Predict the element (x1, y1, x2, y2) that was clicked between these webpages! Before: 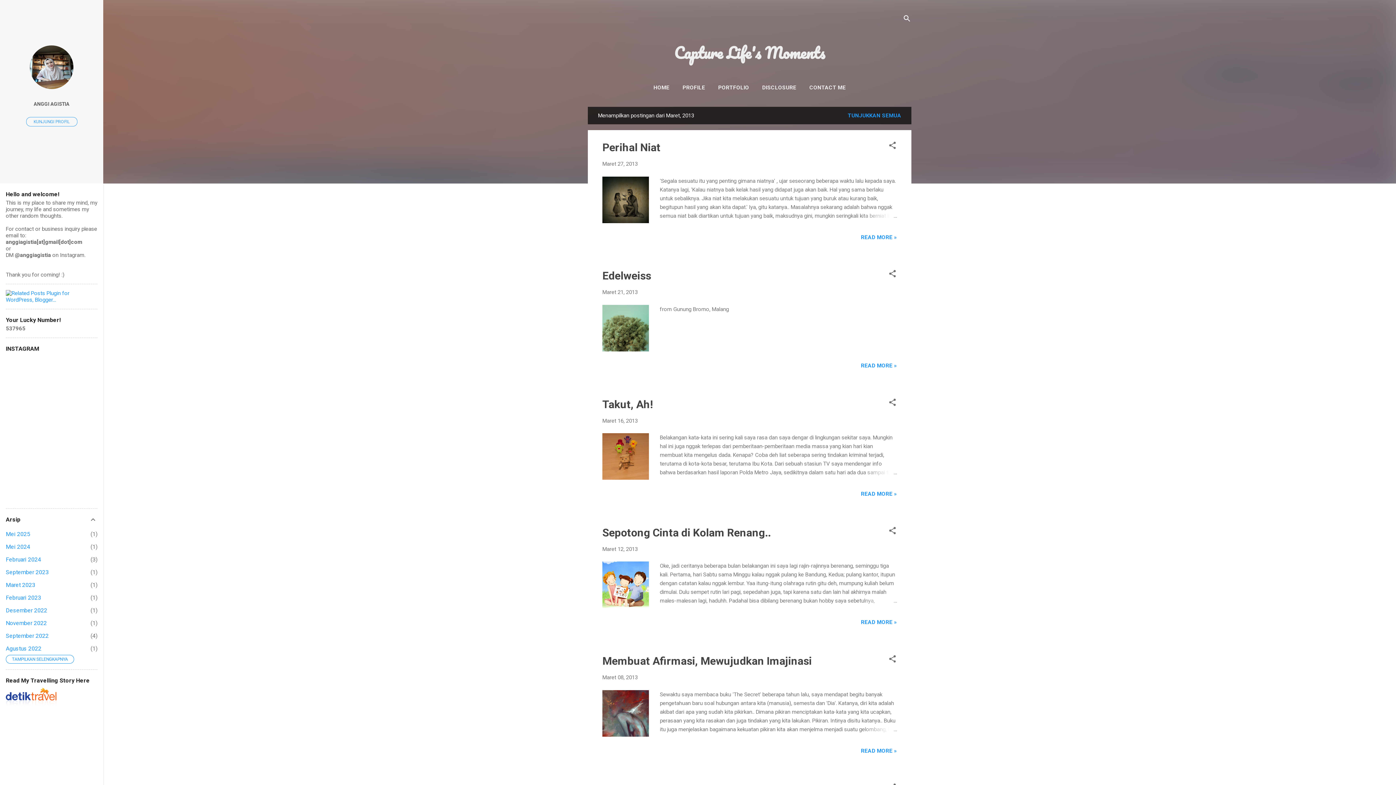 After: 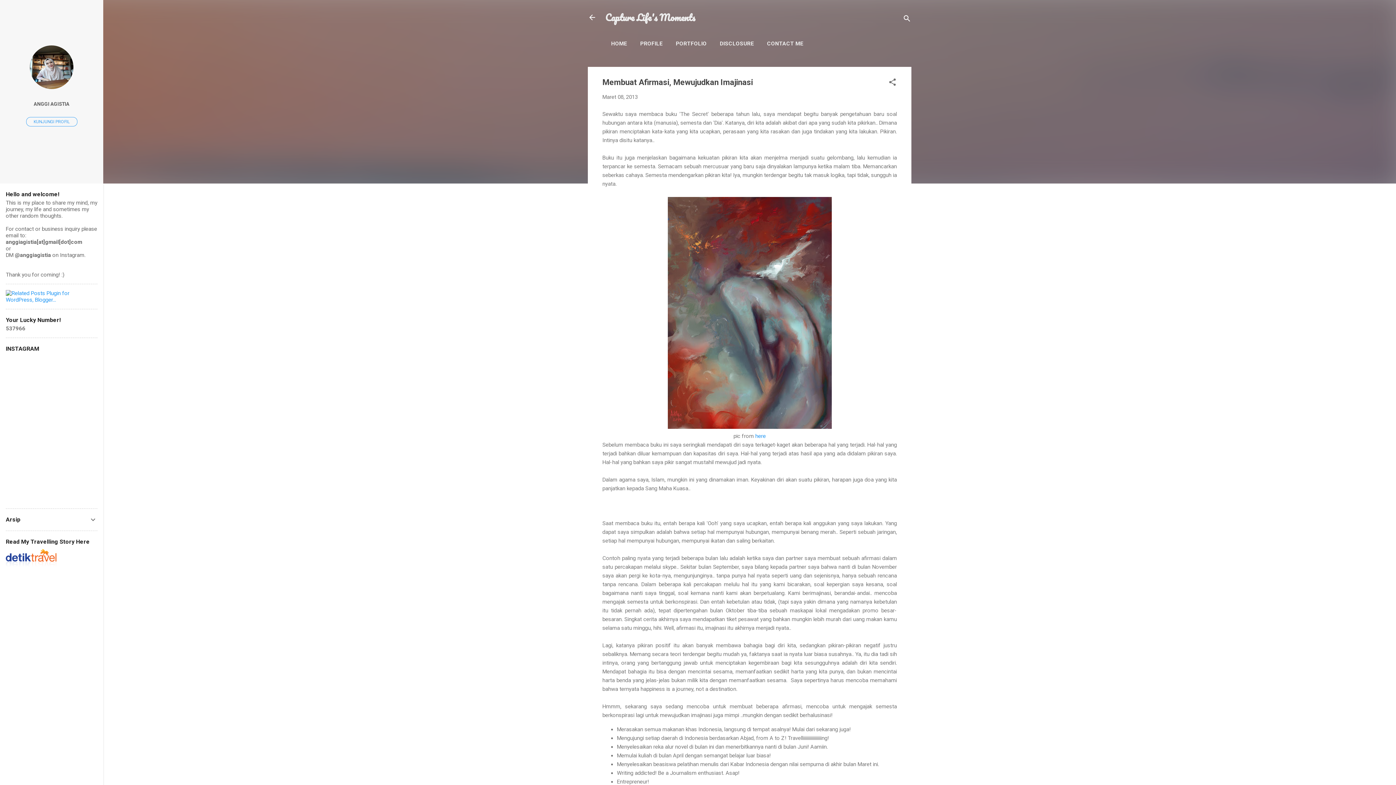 Action: bbox: (862, 725, 897, 734)